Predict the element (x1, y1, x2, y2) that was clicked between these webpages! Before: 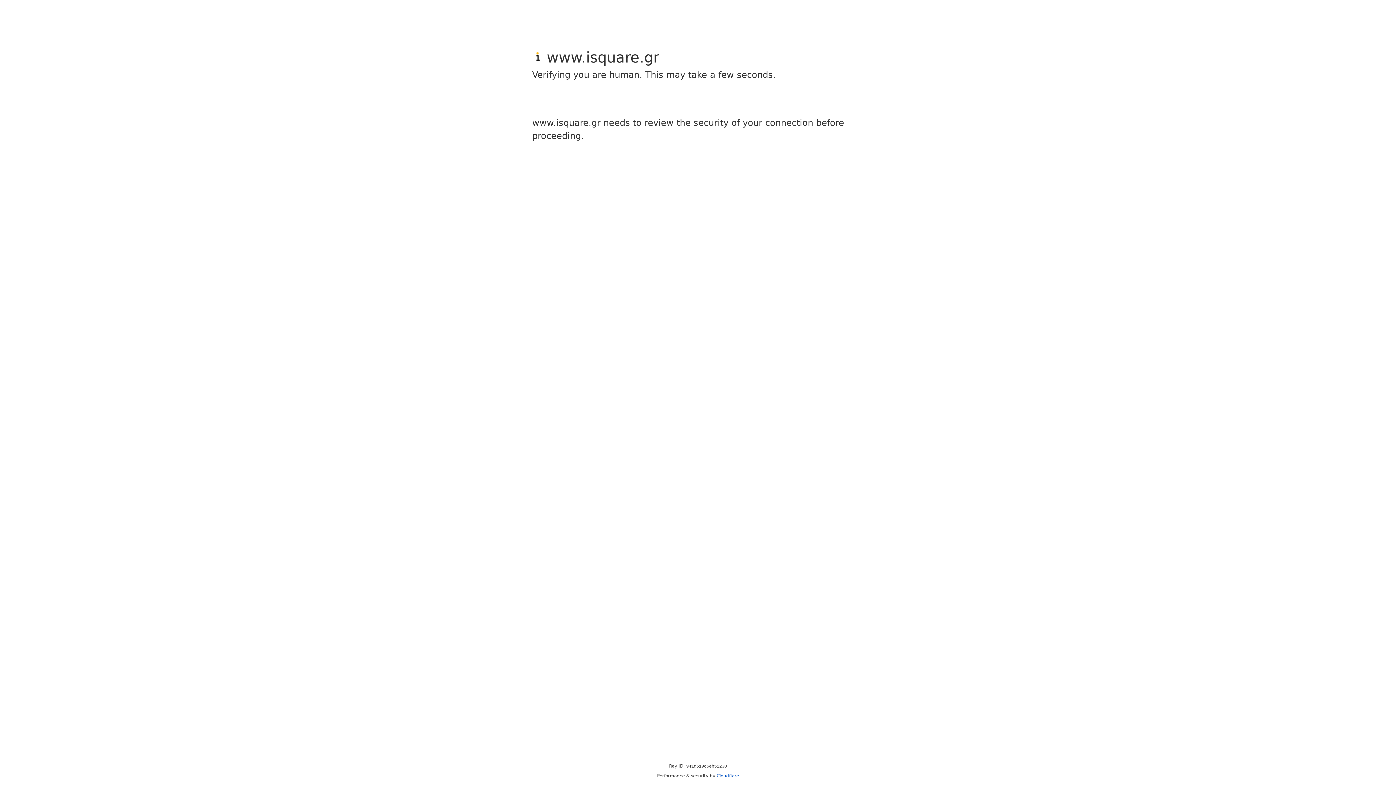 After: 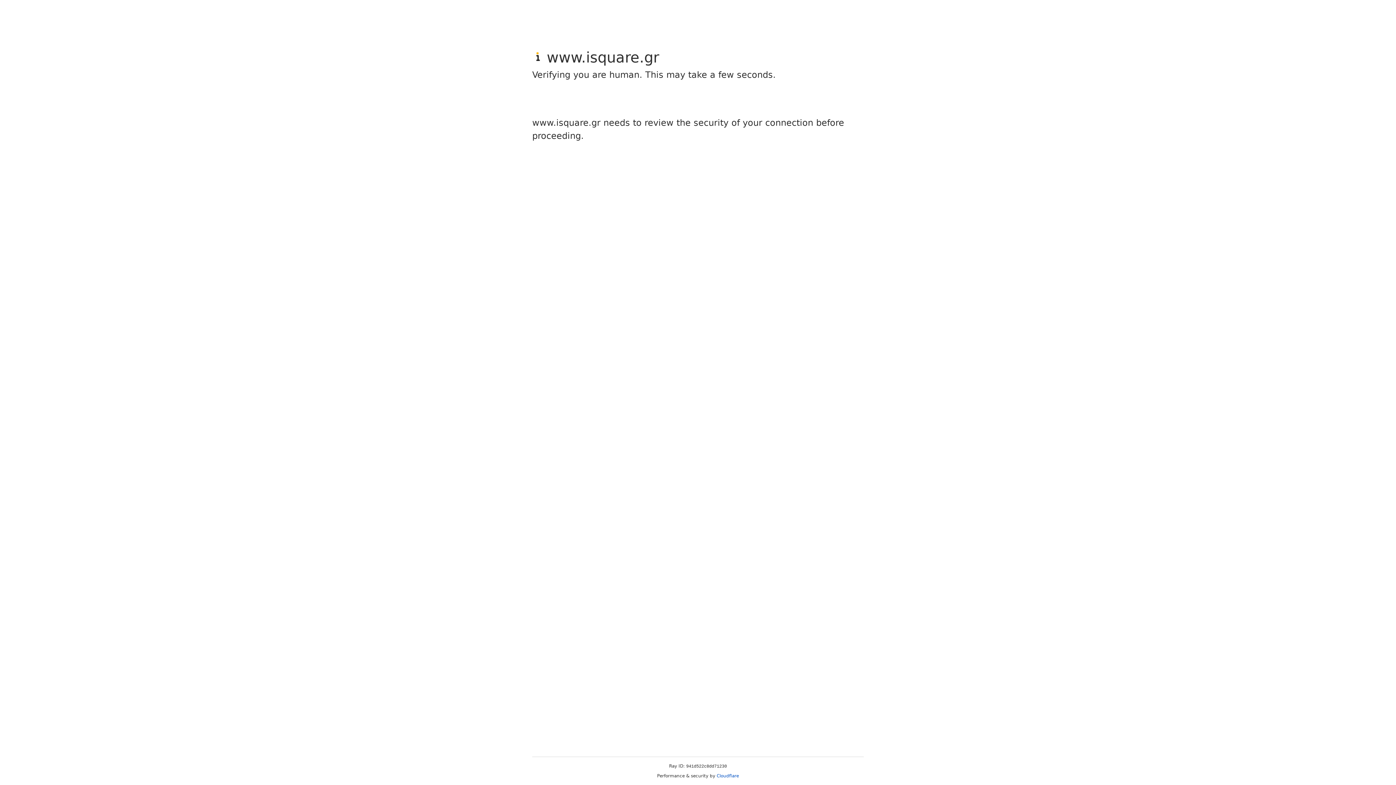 Action: label: Cloudflare bbox: (716, 773, 739, 778)